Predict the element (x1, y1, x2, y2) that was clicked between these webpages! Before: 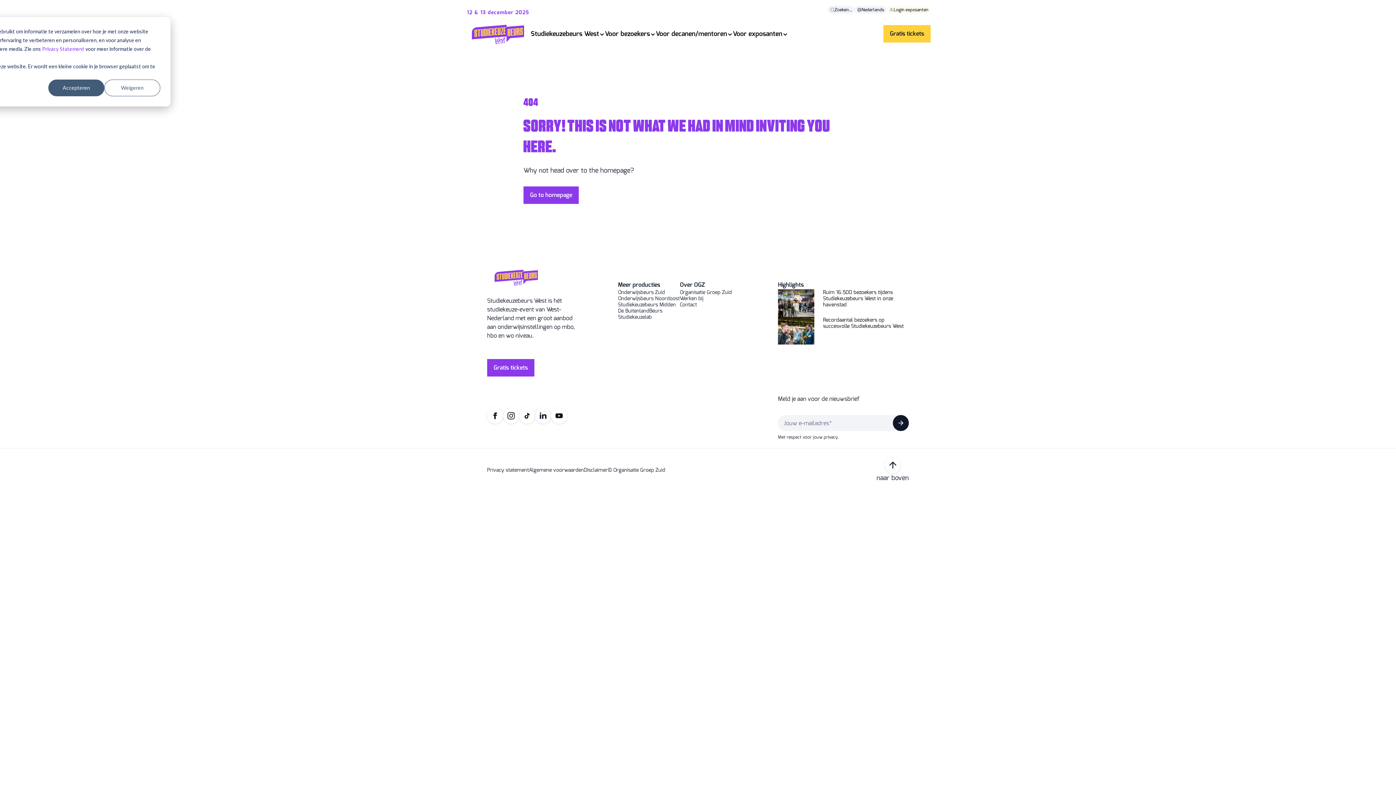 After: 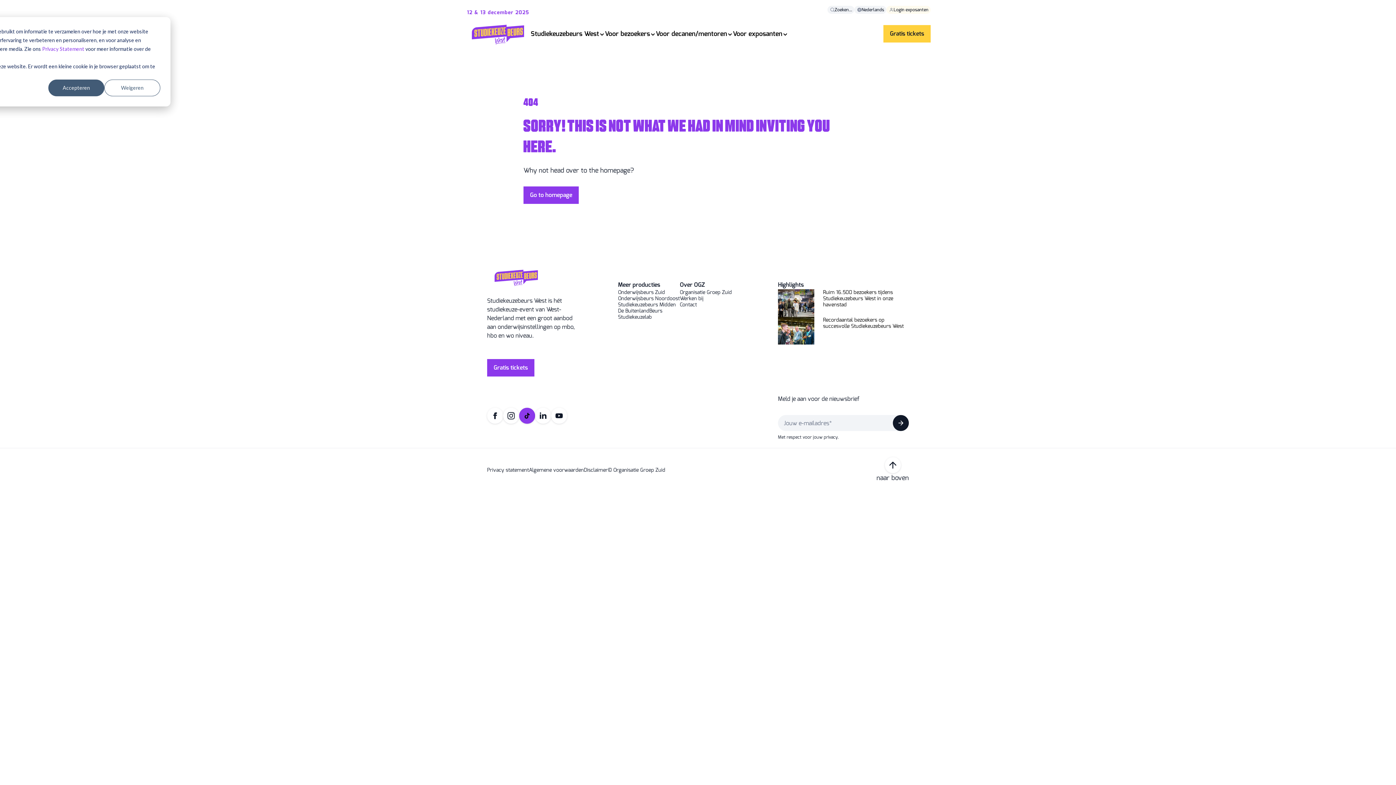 Action: bbox: (519, 408, 535, 424)